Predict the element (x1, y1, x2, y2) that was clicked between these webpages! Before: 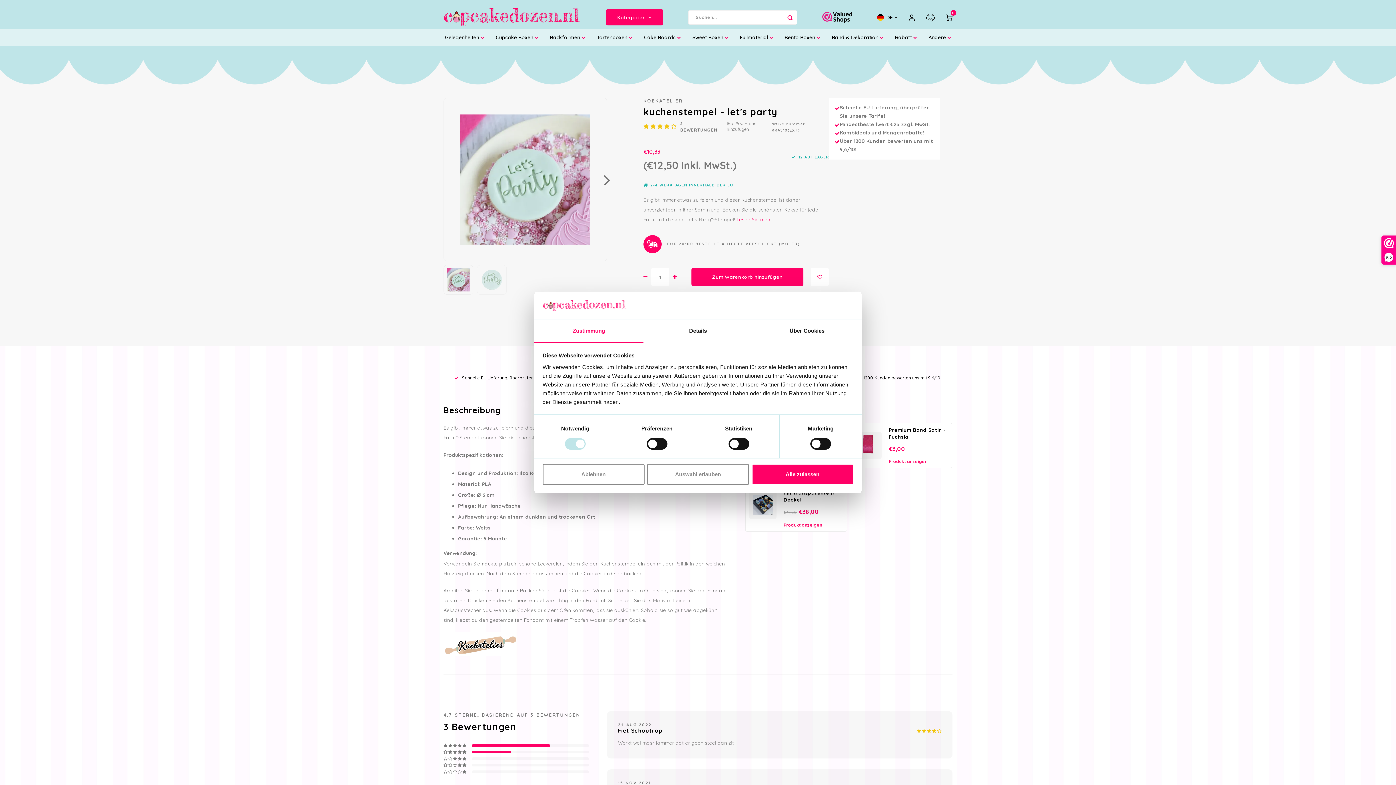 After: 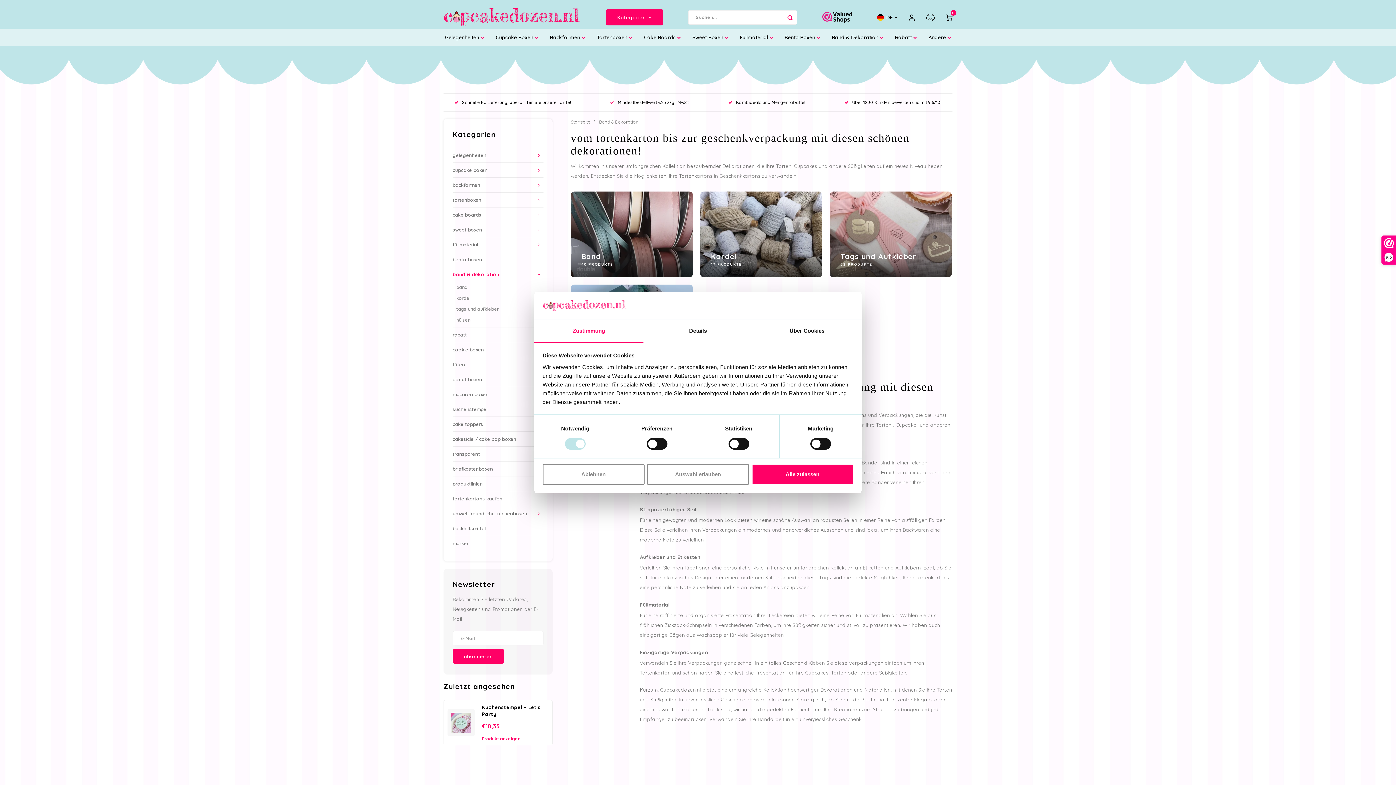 Action: bbox: (830, 28, 885, 45) label: Band & Dekoration